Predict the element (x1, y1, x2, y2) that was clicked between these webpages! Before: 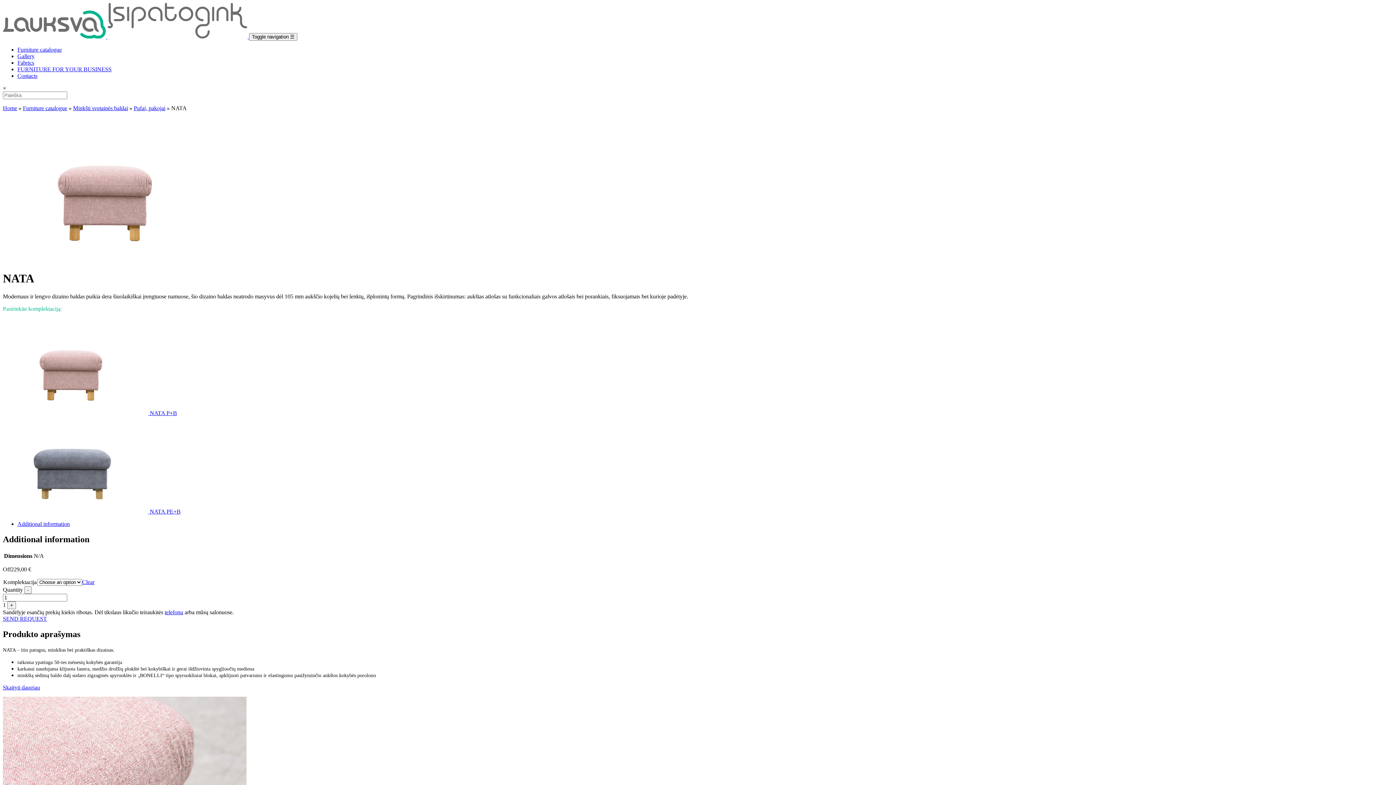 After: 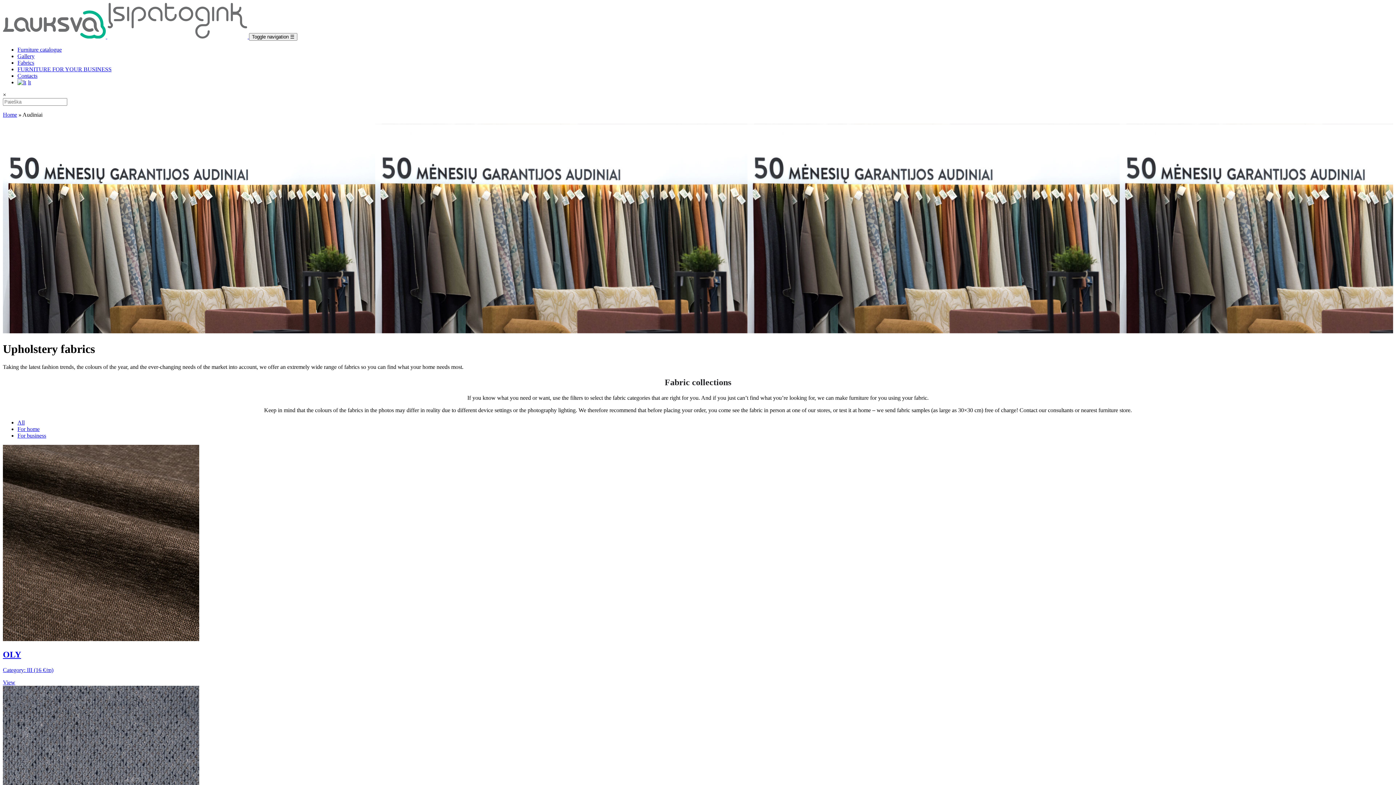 Action: label: Fabrics bbox: (17, 59, 34, 65)